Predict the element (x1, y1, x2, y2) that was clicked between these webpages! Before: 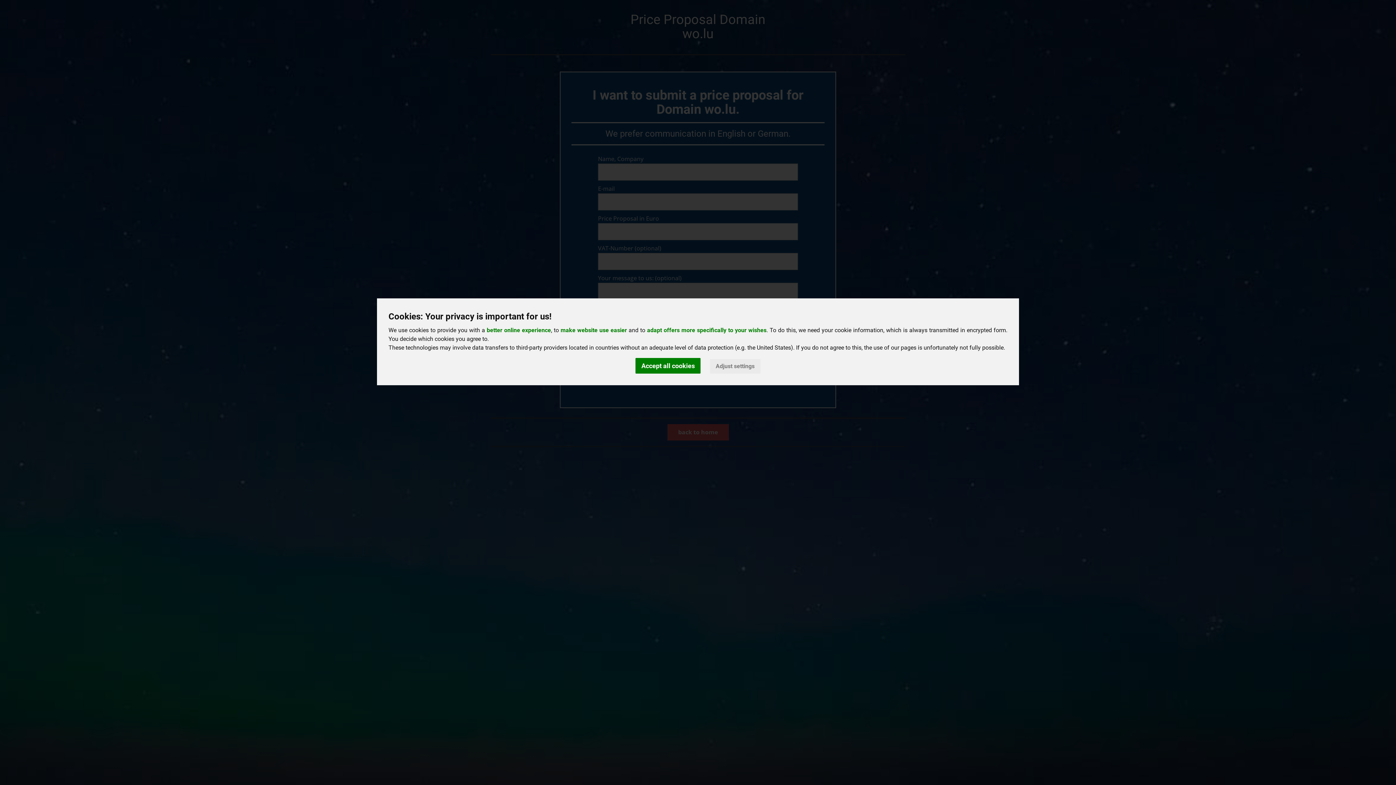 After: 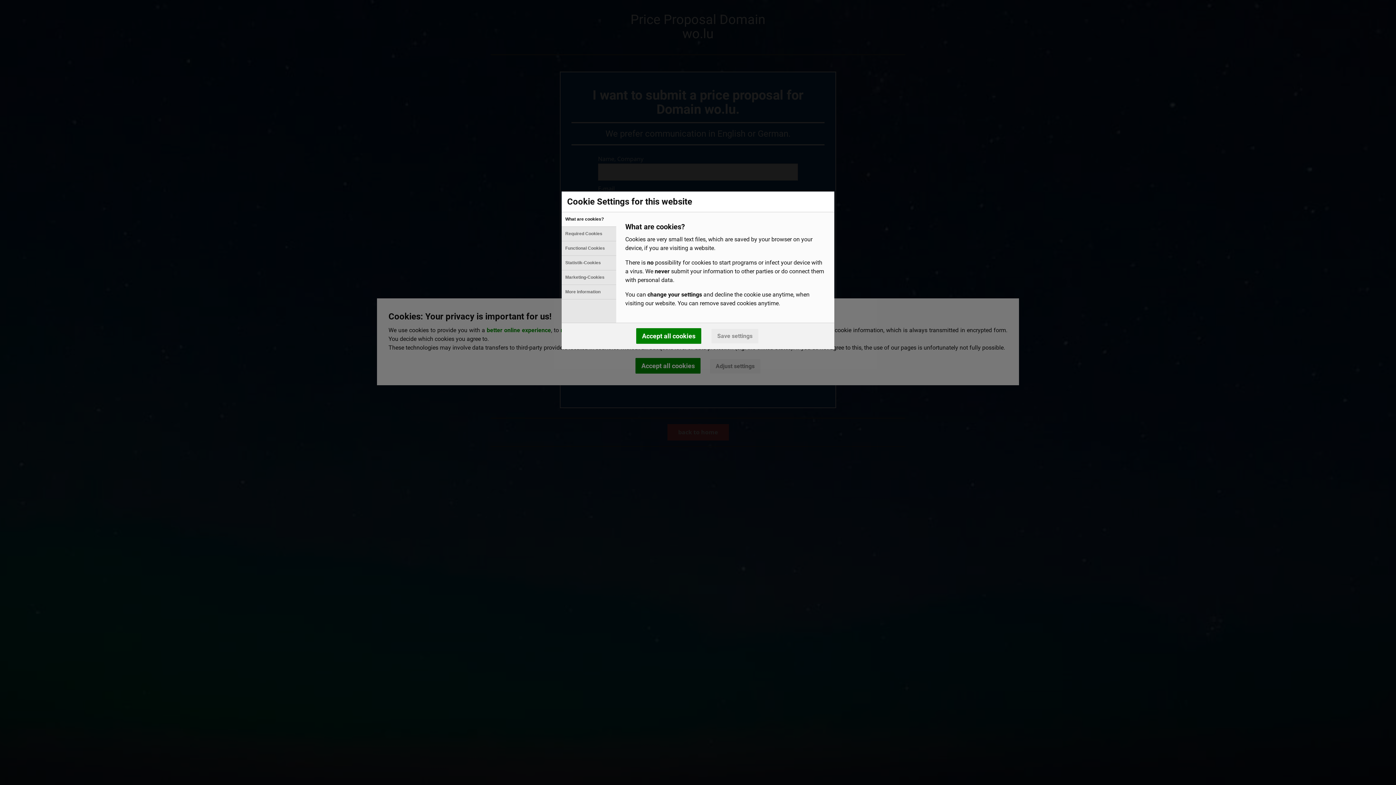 Action: label: Adjust settings bbox: (710, 359, 760, 373)